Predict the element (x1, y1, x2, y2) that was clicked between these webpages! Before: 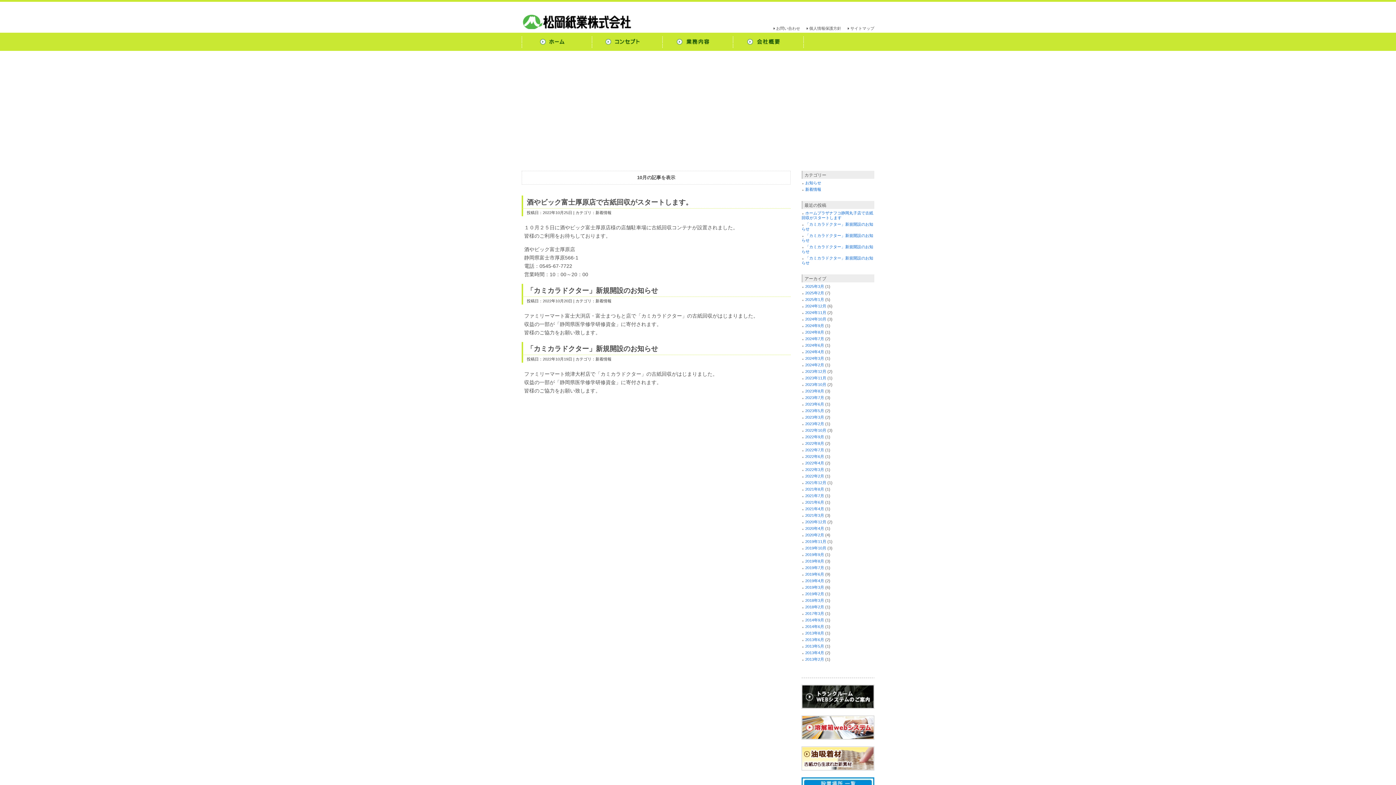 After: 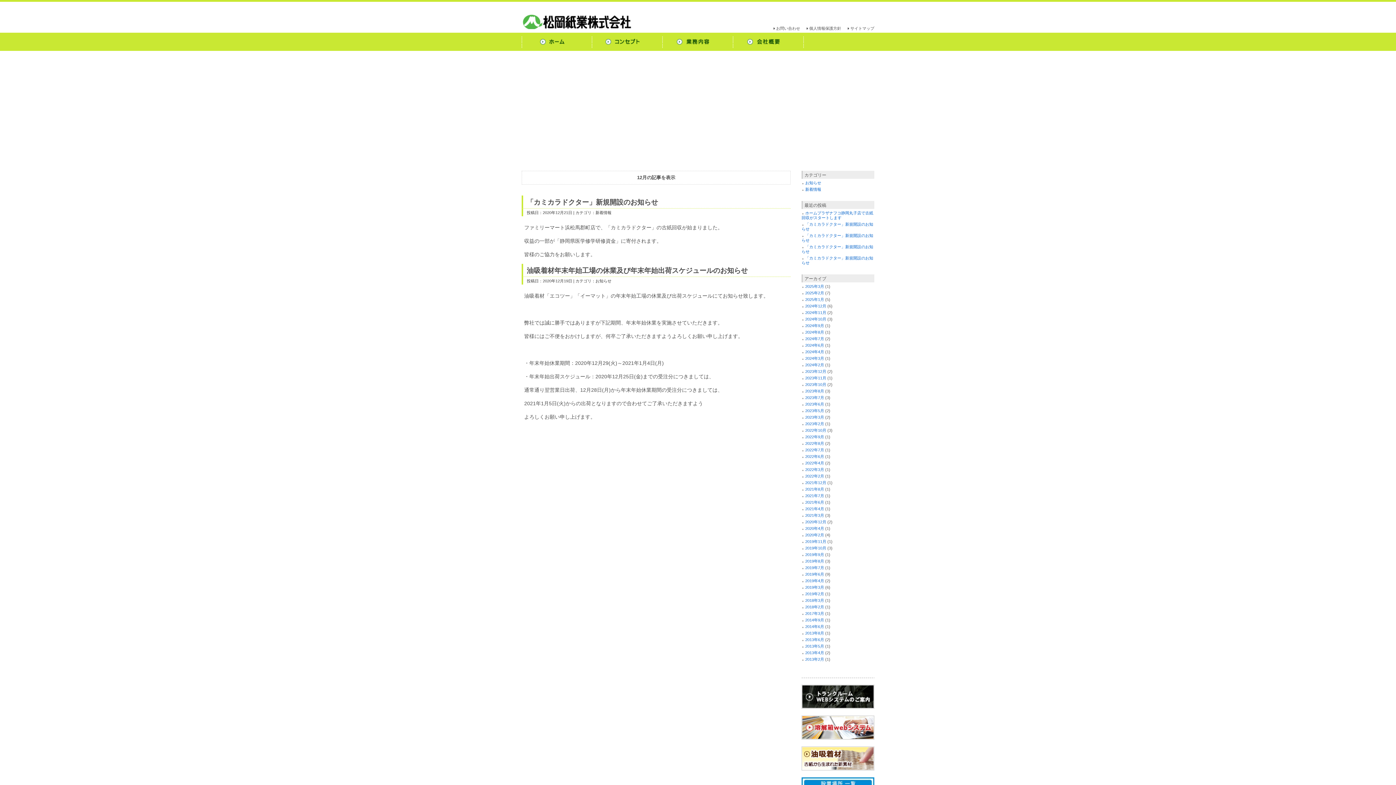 Action: label: 2020年12月 bbox: (801, 520, 826, 524)